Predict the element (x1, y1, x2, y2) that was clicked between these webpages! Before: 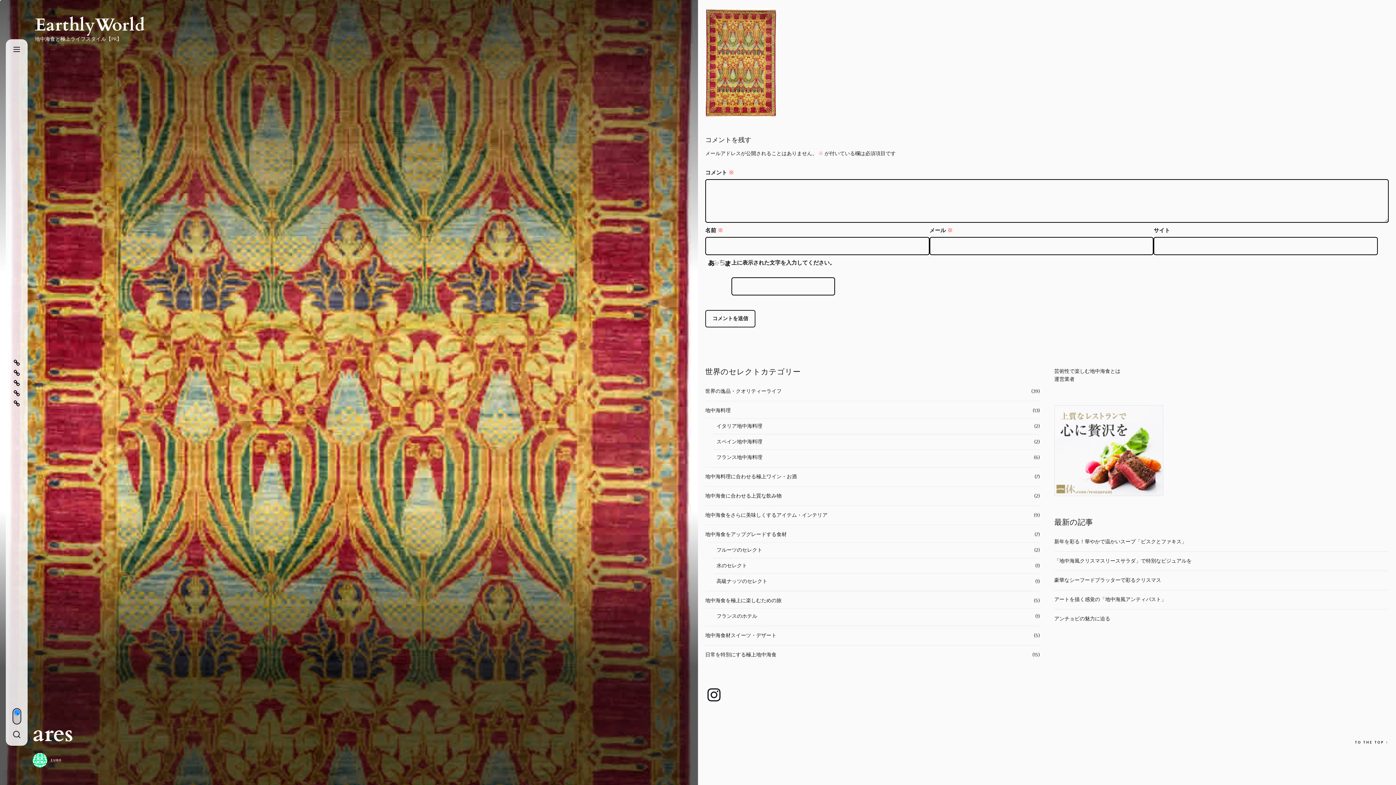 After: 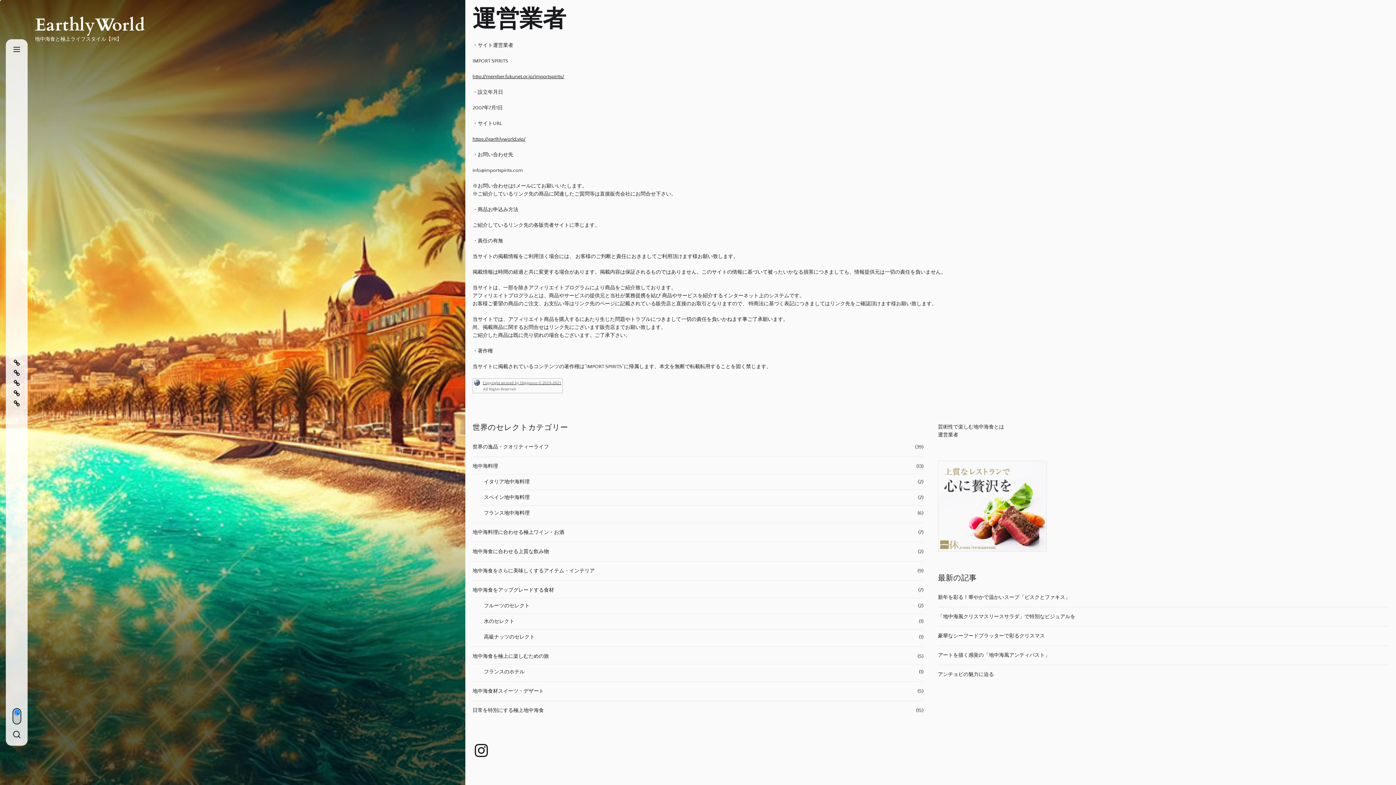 Action: bbox: (1054, 376, 1074, 382) label: 運営業者